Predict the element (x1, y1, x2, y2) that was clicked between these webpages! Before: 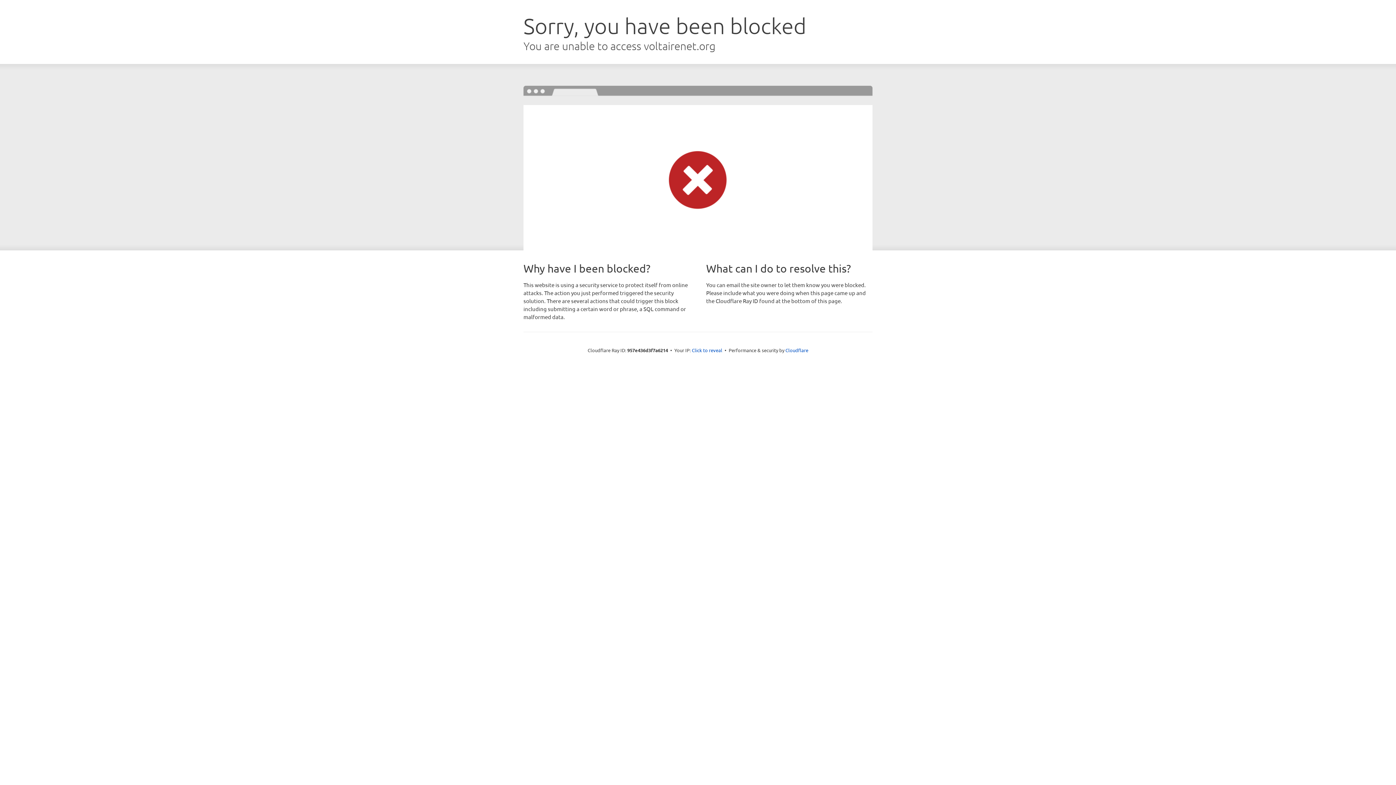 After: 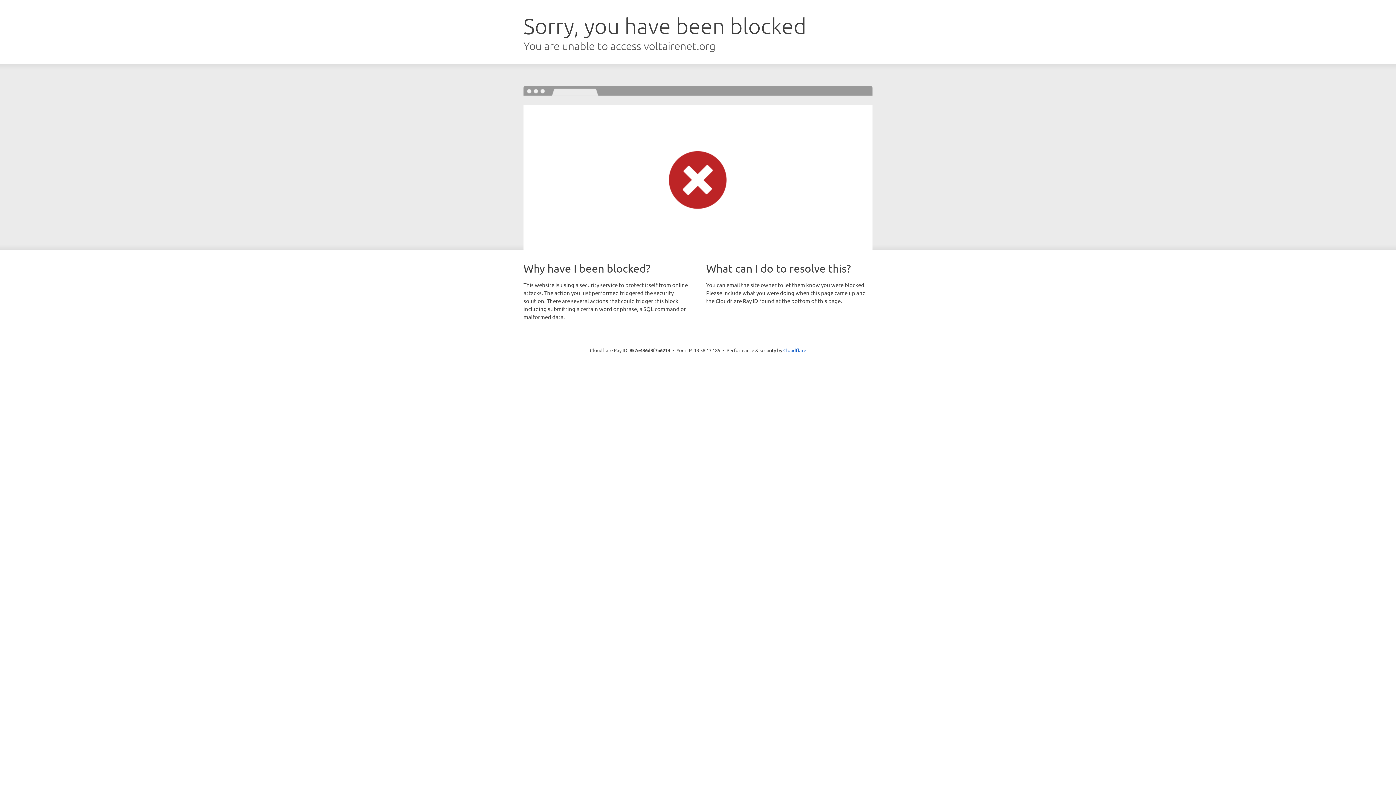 Action: bbox: (692, 346, 722, 353) label: Click to reveal